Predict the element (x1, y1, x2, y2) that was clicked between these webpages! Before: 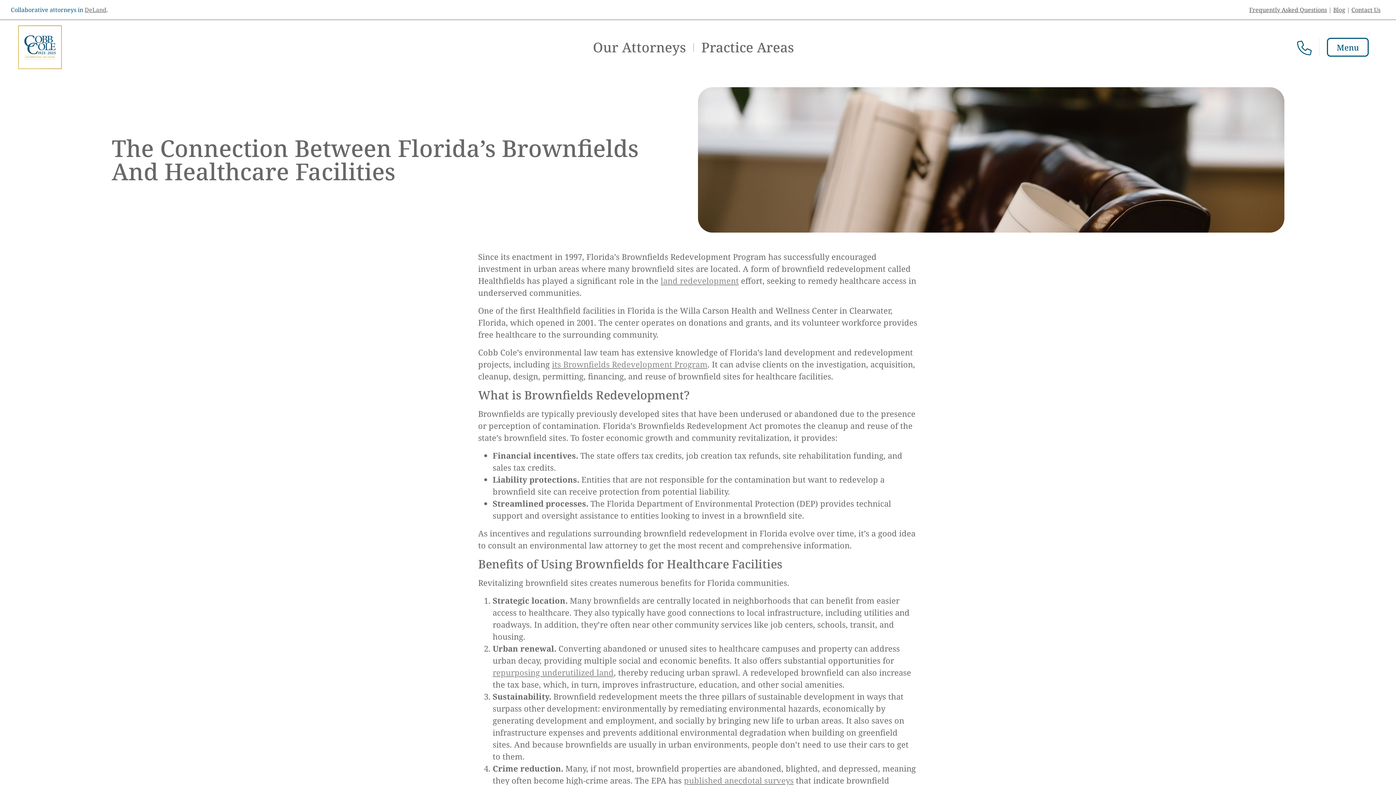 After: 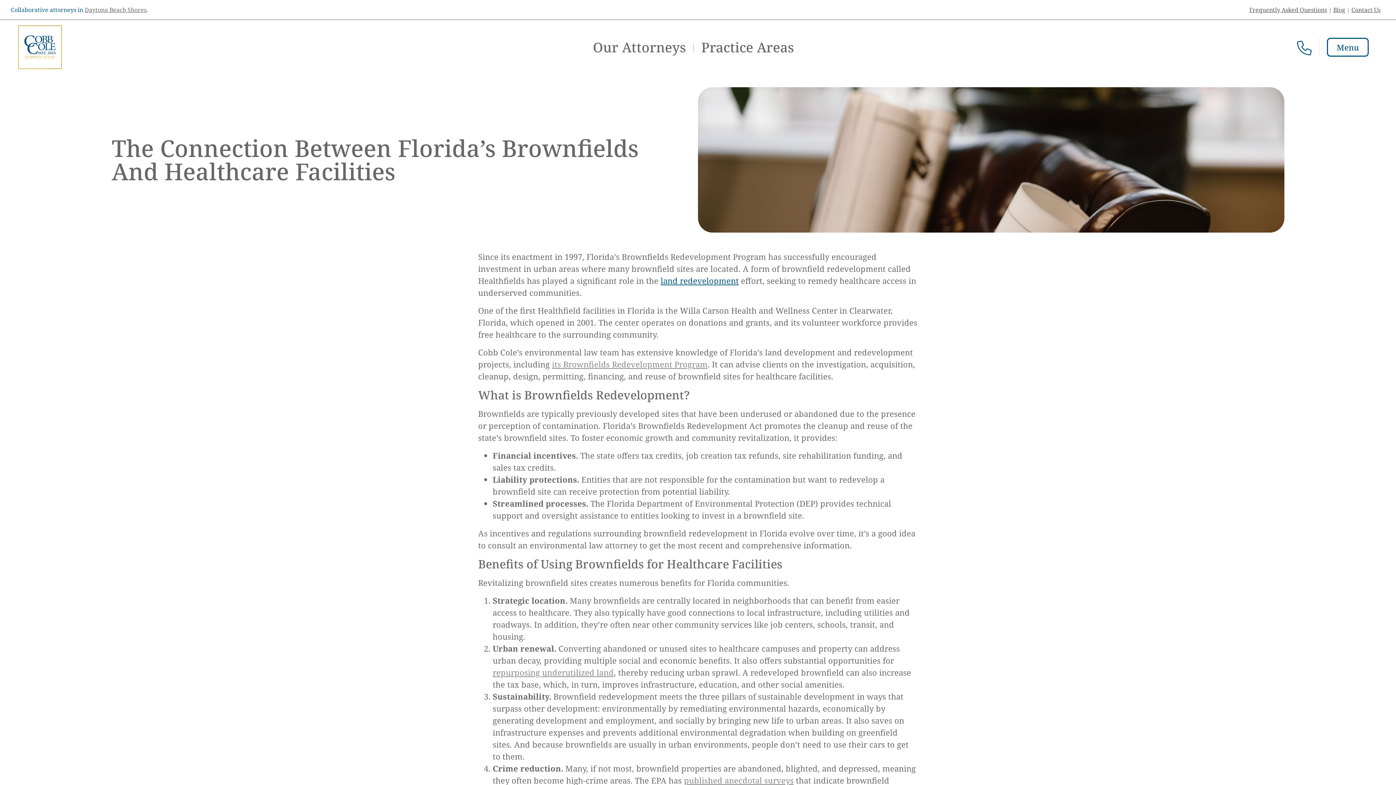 Action: bbox: (660, 275, 738, 286) label: land redevelopment